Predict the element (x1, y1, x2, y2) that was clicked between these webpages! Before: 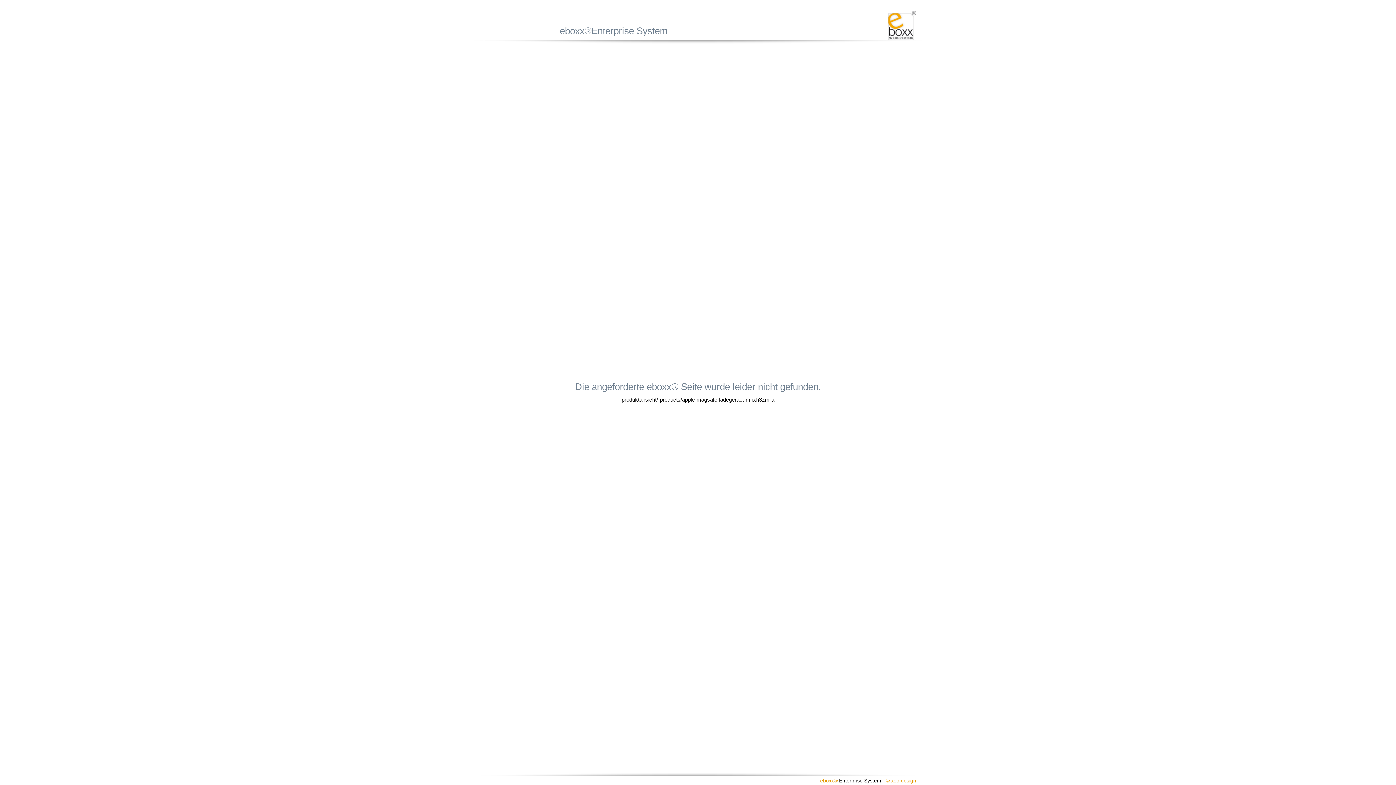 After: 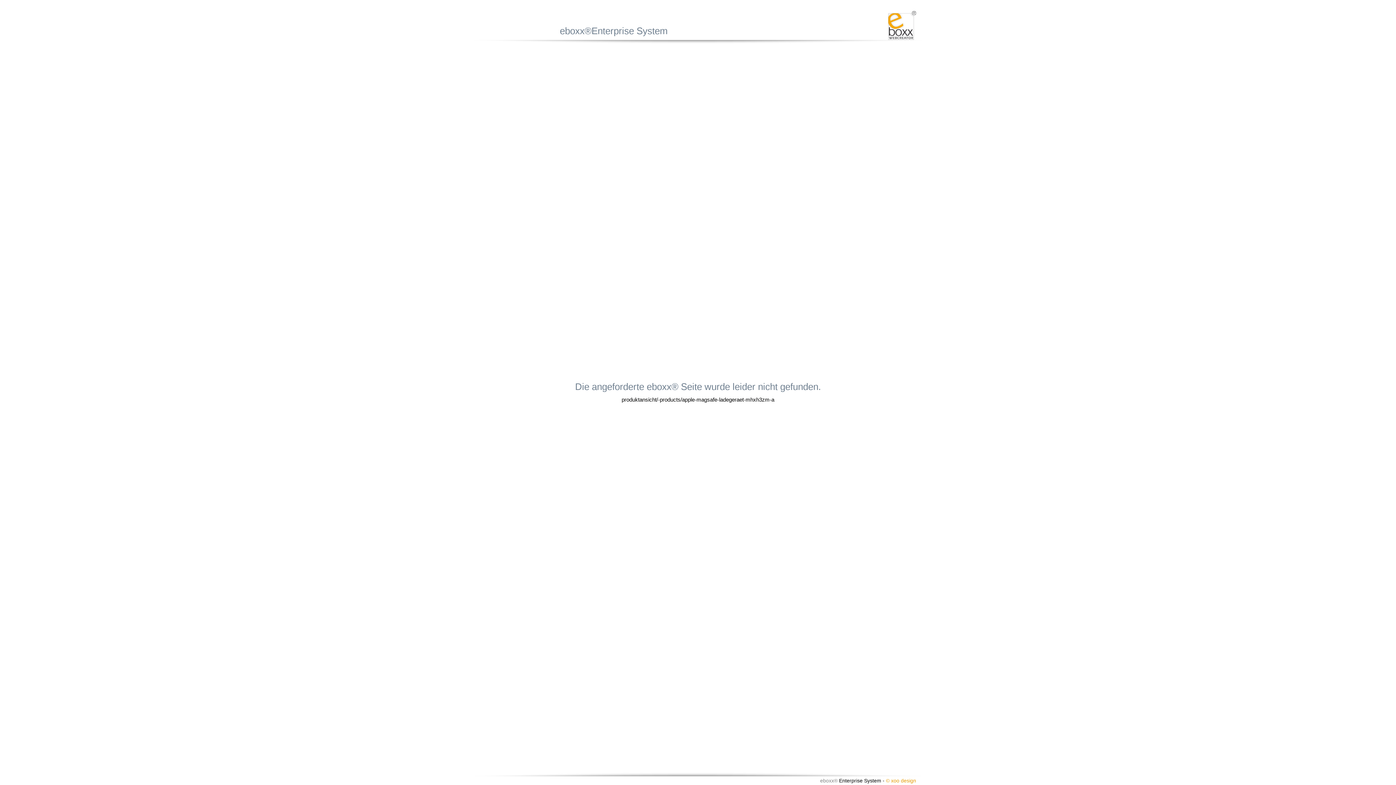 Action: bbox: (820, 778, 837, 784) label: eboxx®